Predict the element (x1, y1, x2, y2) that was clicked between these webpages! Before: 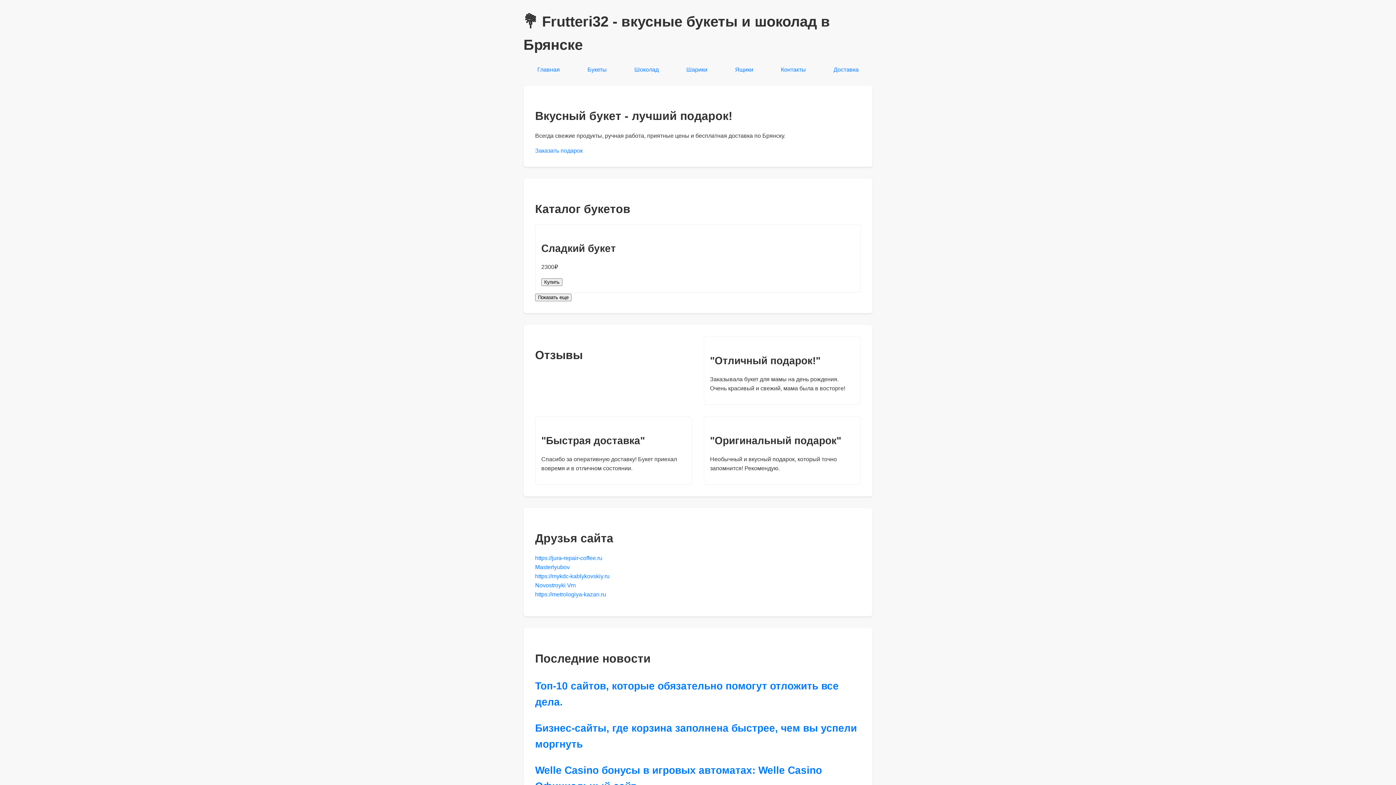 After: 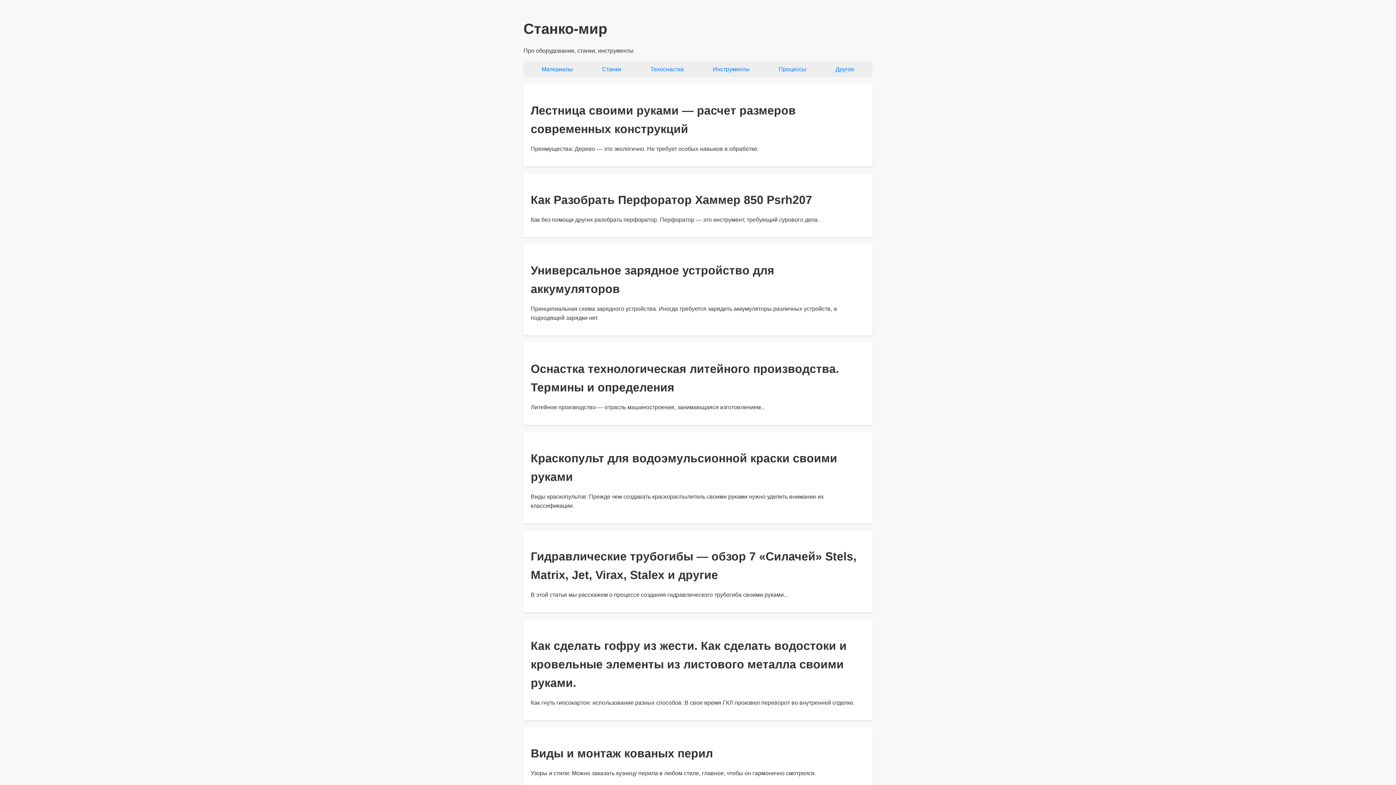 Action: bbox: (535, 591, 606, 597) label: https://metrologiya-kazan.ru